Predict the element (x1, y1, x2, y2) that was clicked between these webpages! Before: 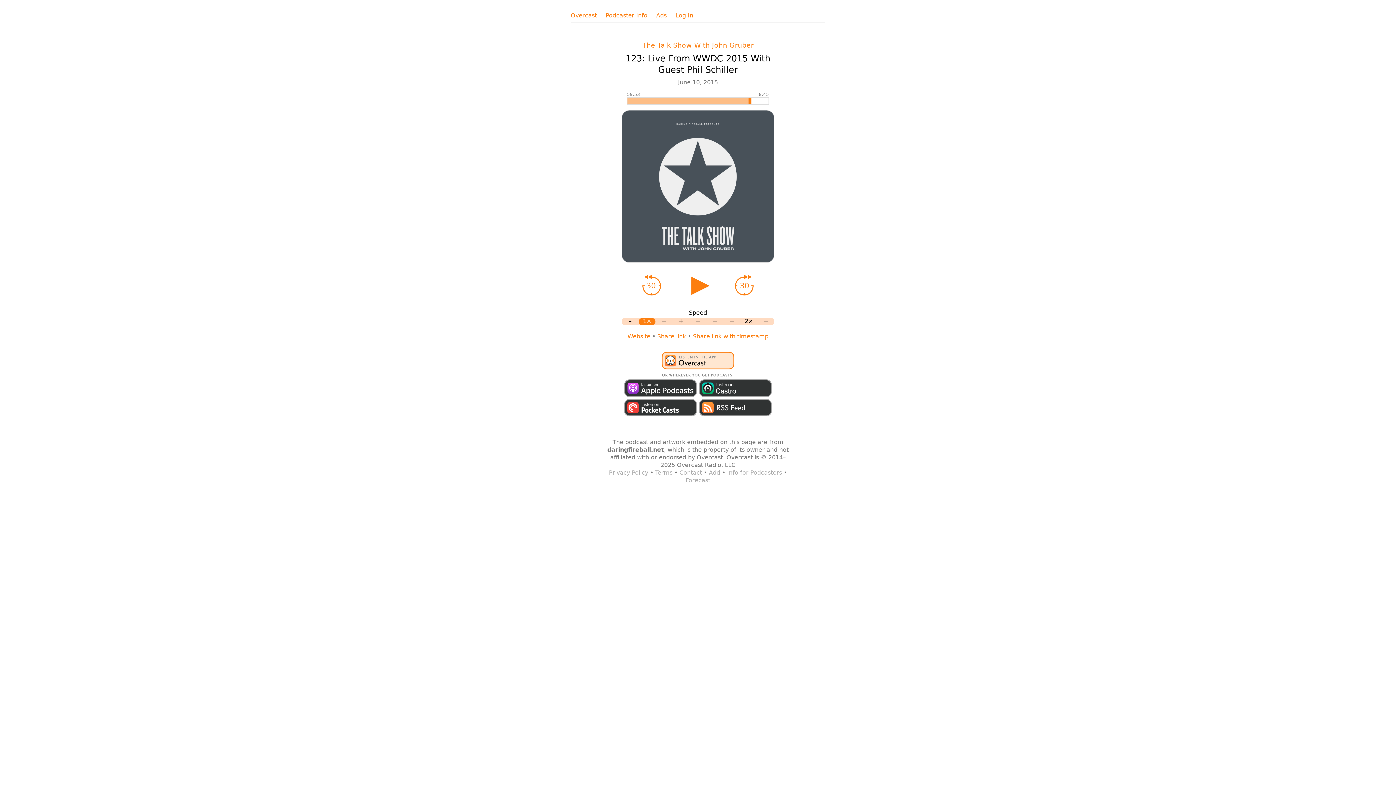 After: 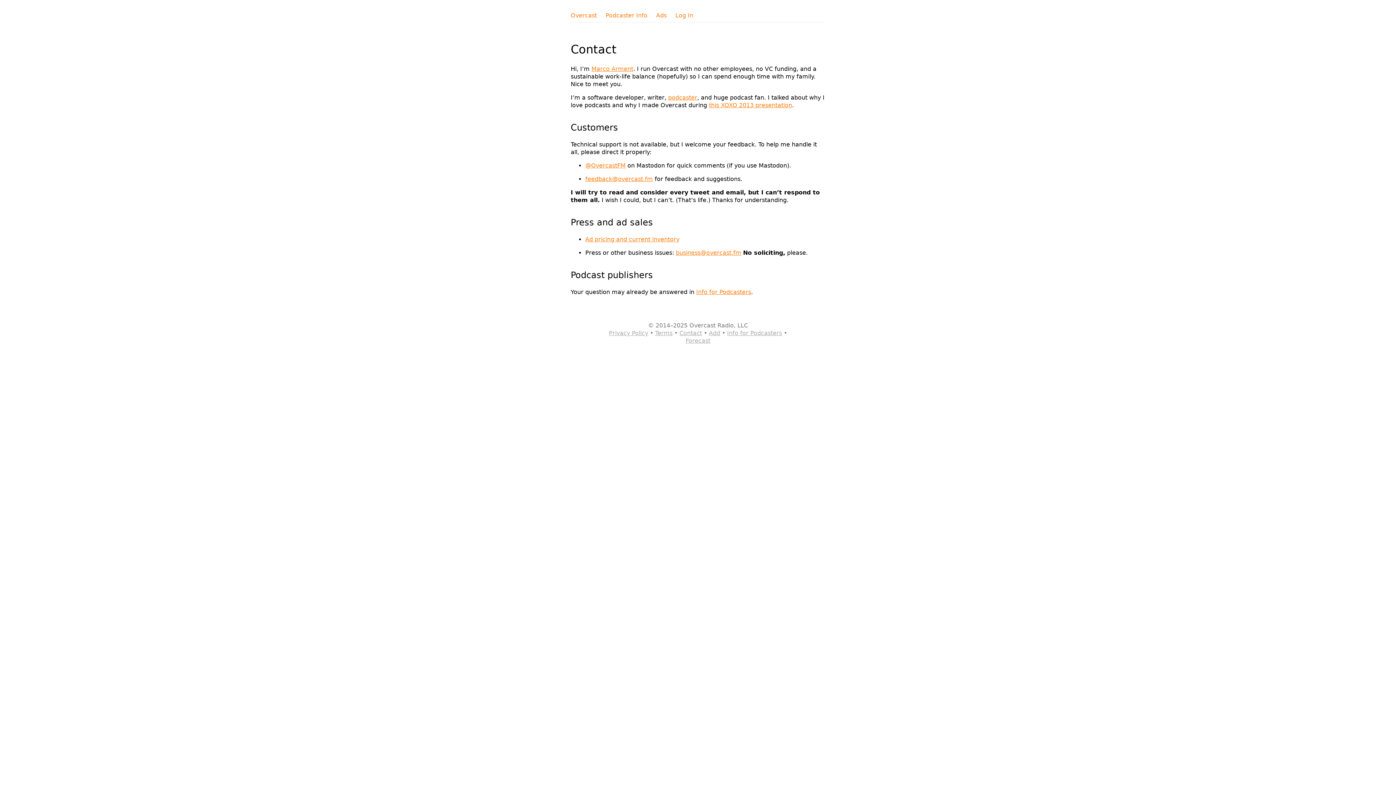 Action: bbox: (679, 469, 702, 476) label: Contact